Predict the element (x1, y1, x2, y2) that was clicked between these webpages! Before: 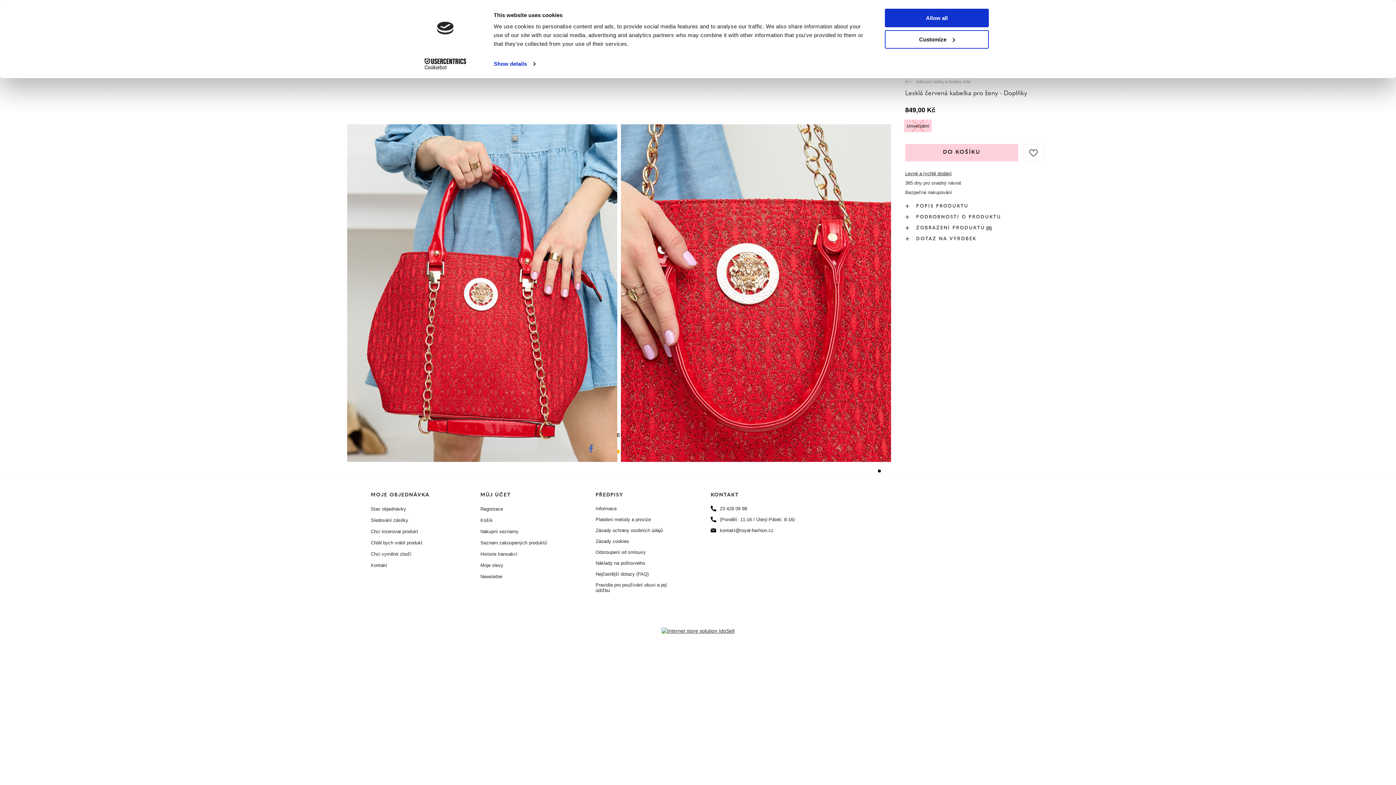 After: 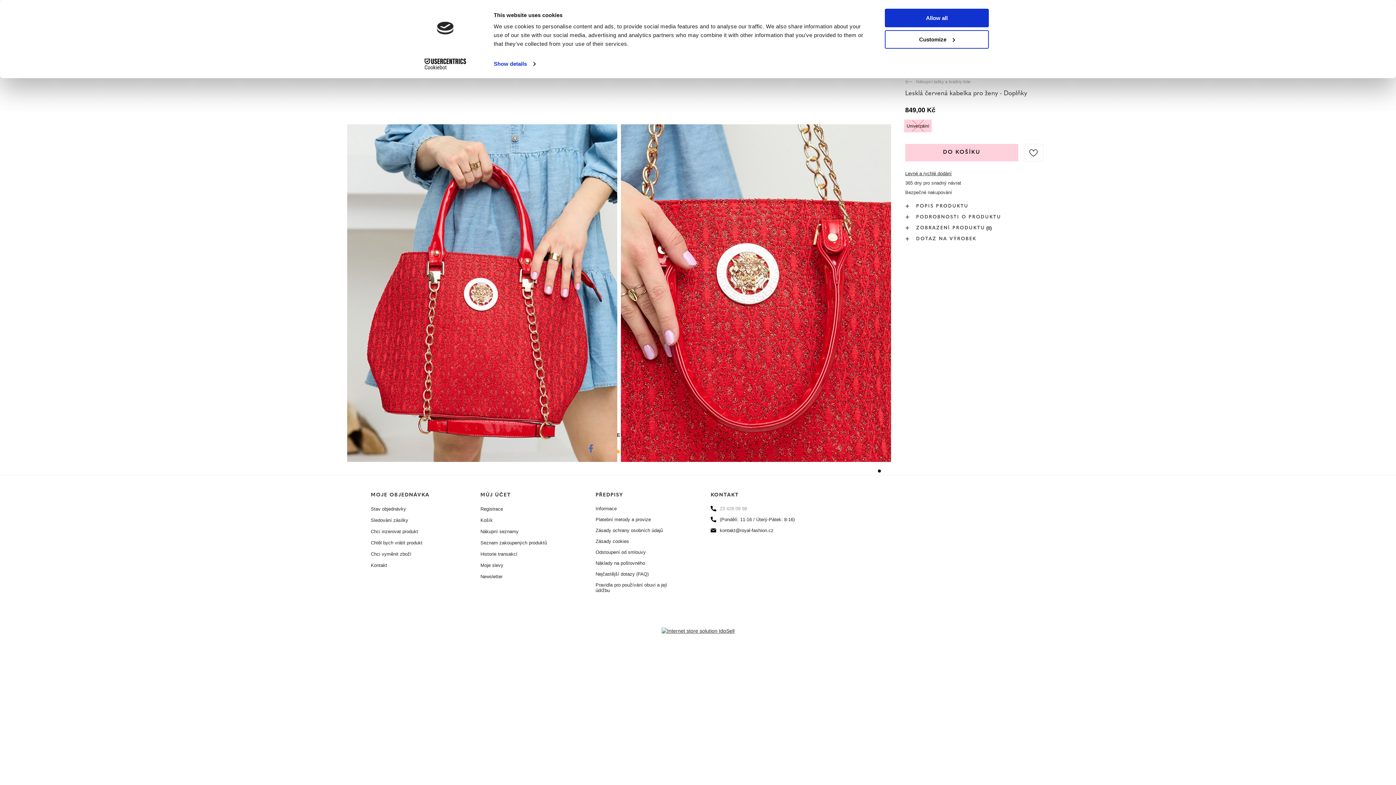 Action: bbox: (710, 506, 795, 511) label: 23 428 09 98